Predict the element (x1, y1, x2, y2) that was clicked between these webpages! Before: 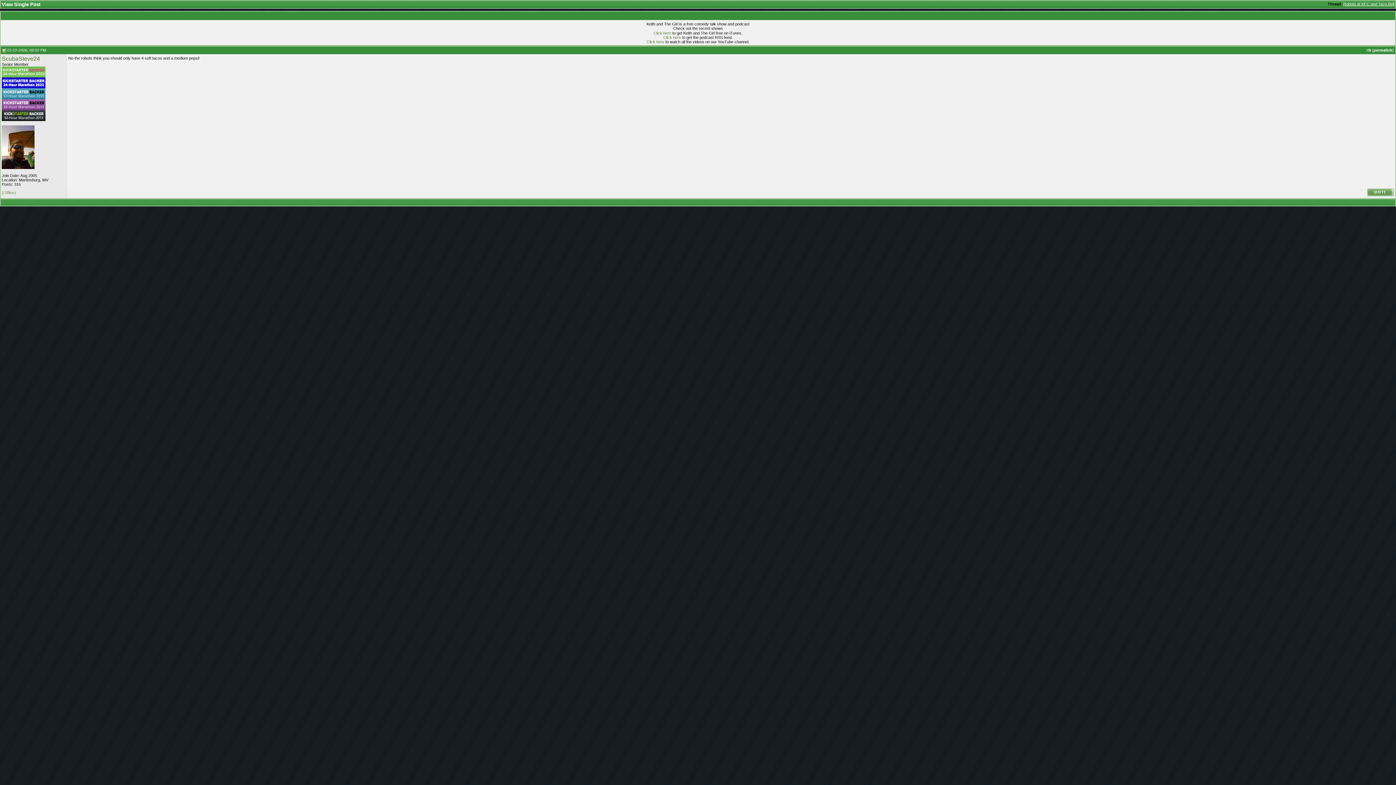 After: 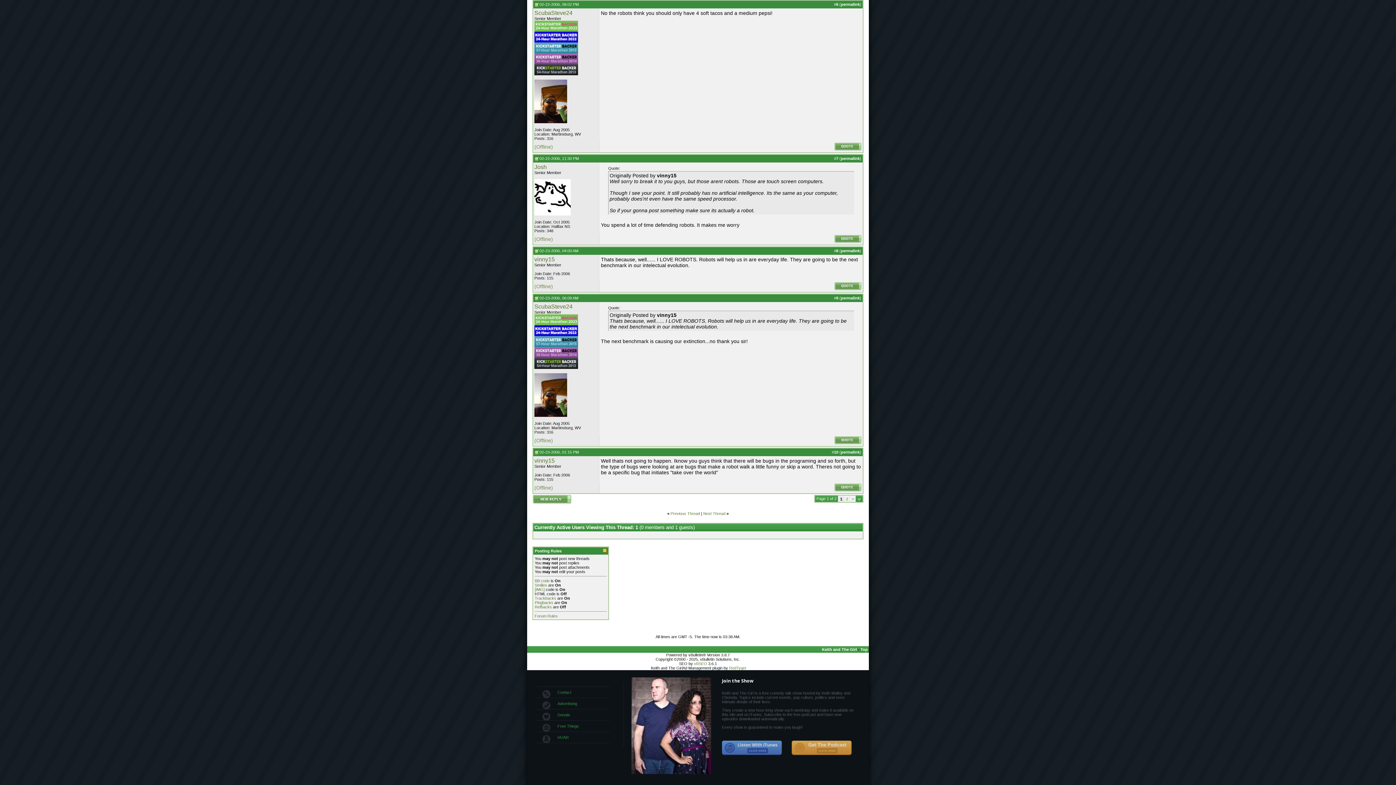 Action: label: Robots at KFC and Taco Bell bbox: (1343, 1, 1394, 6)